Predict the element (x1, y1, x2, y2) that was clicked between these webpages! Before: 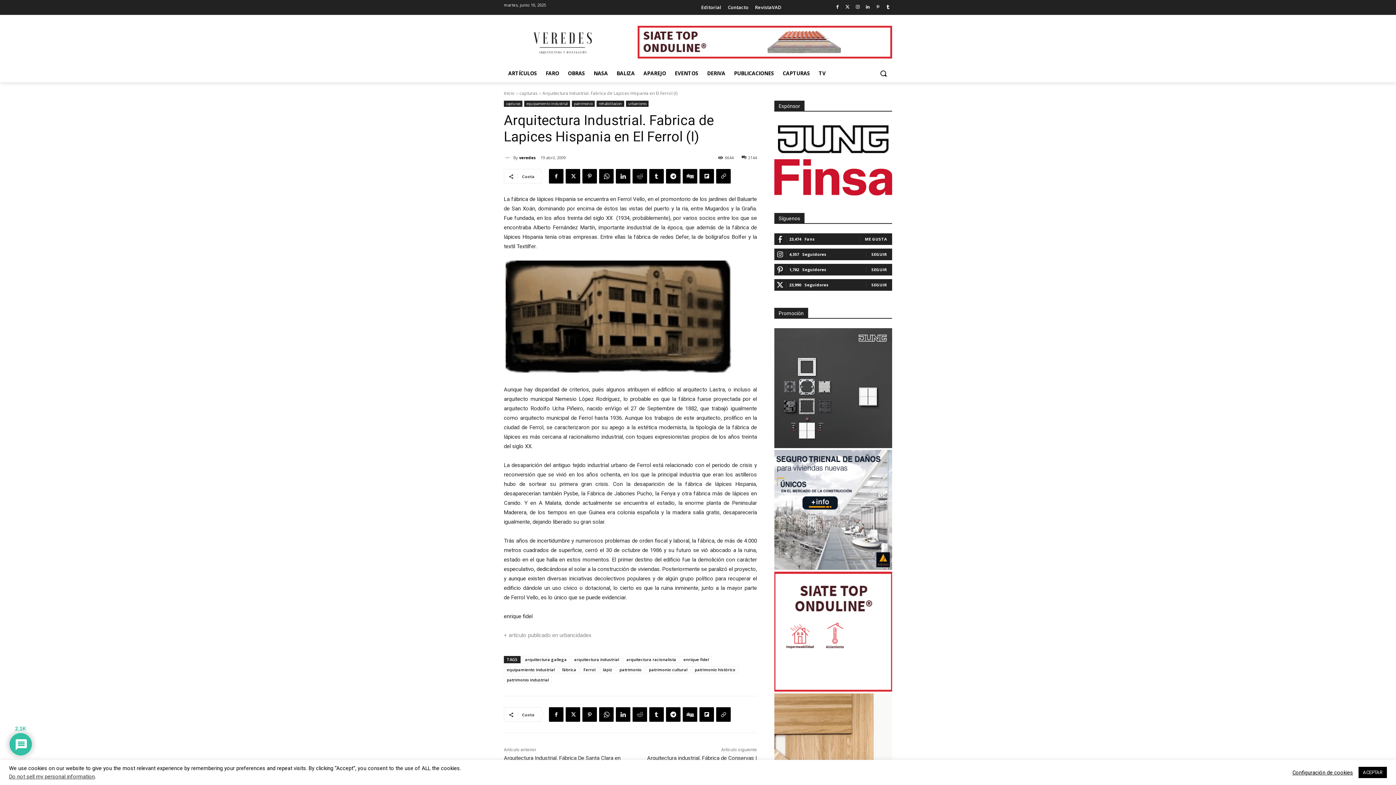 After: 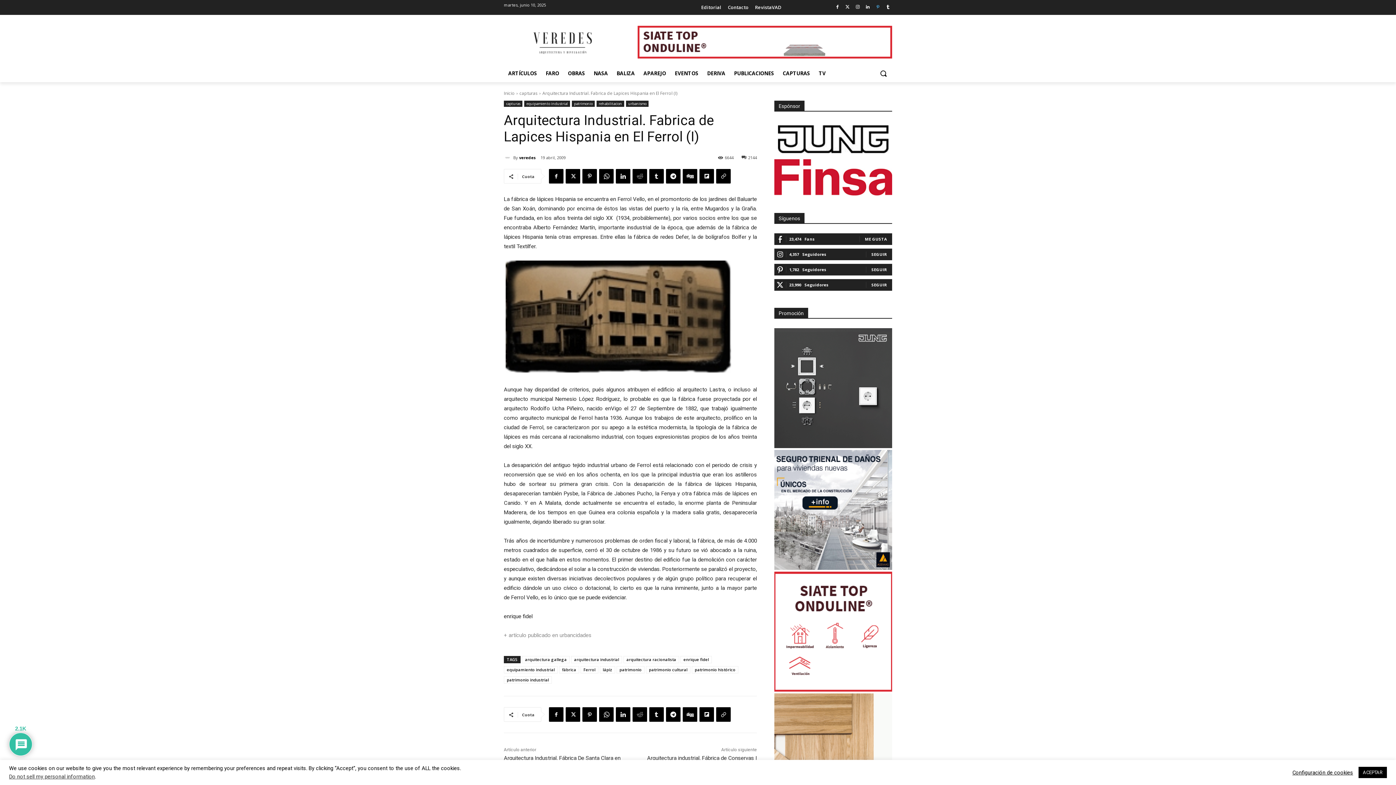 Action: bbox: (873, 3, 882, 11)